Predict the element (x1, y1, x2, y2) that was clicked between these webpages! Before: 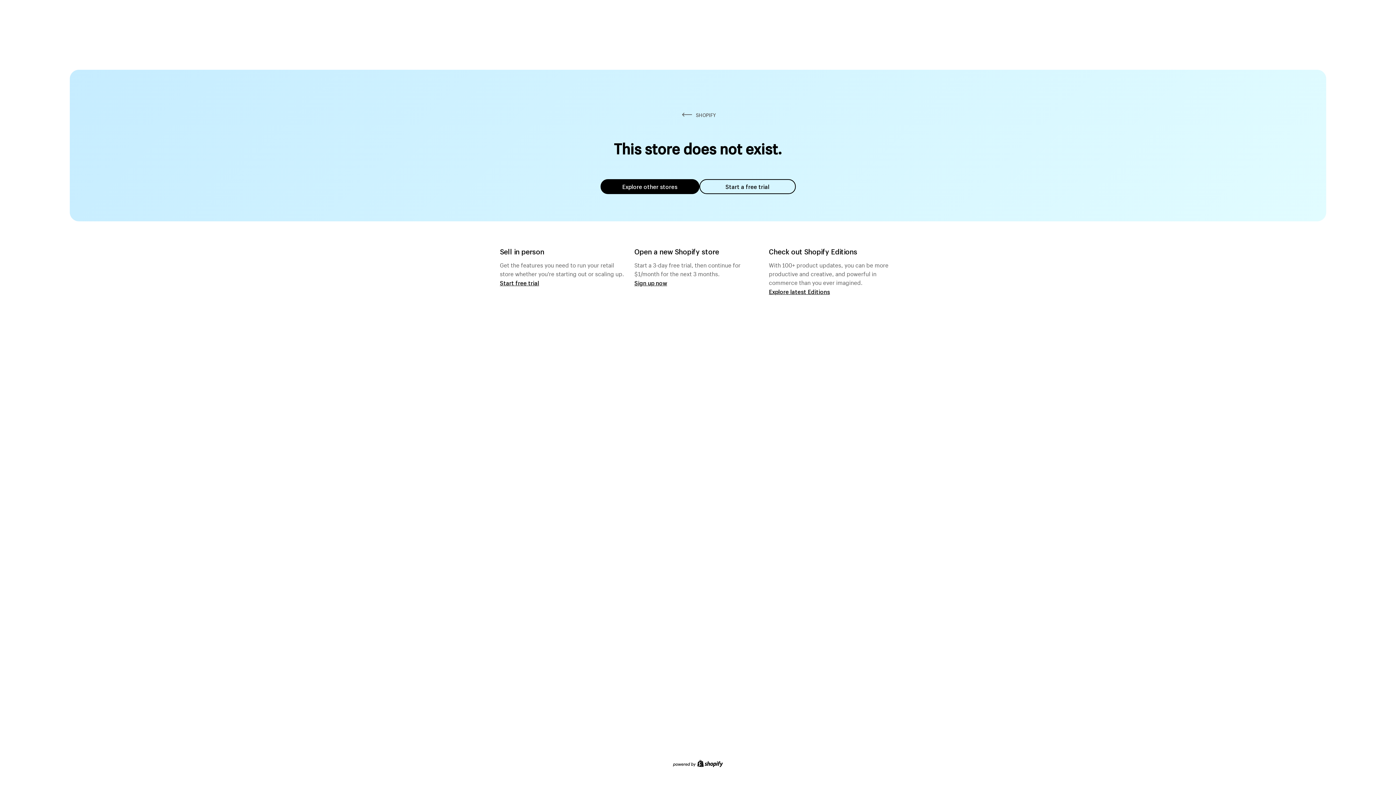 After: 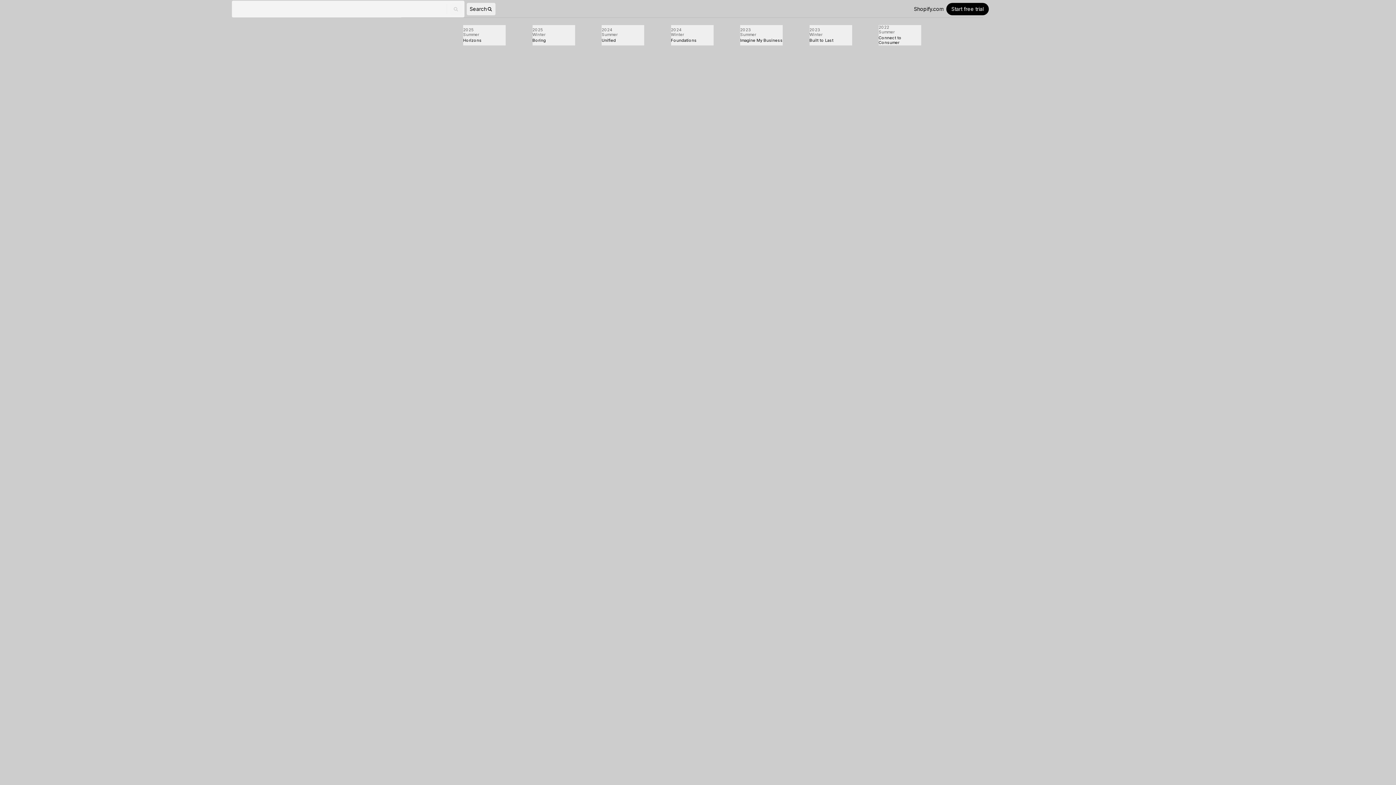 Action: bbox: (769, 287, 830, 295) label: Explore latest Editions